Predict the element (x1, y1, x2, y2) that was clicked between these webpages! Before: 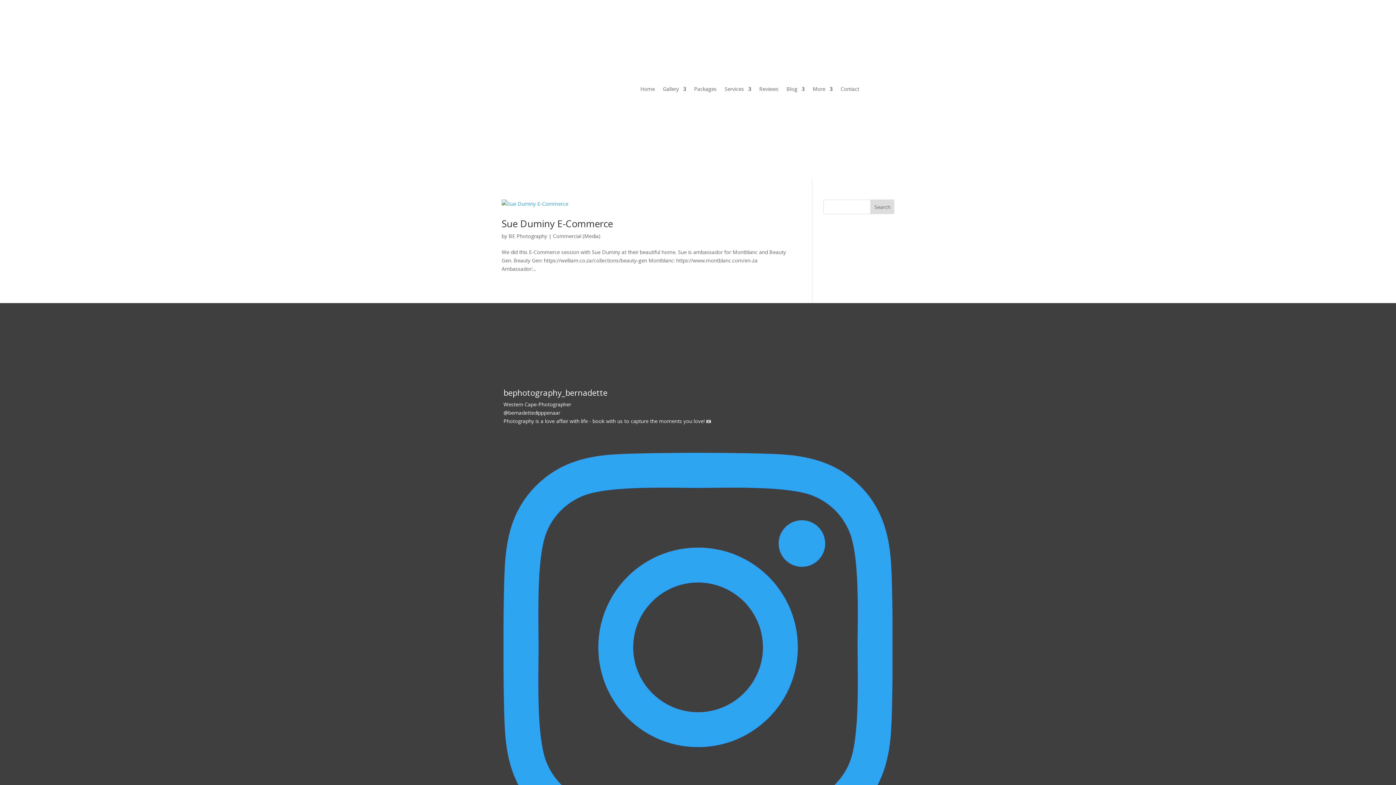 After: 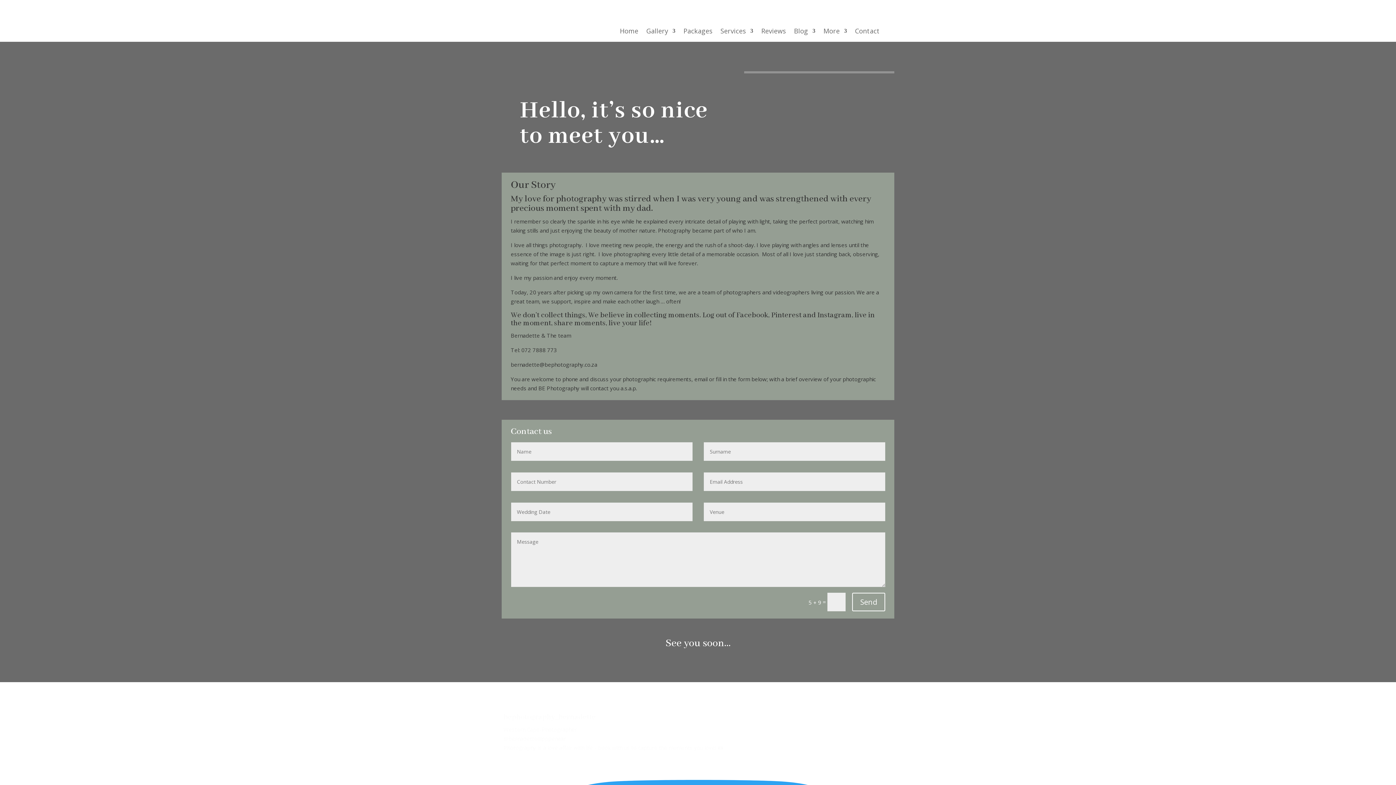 Action: label: Contact bbox: (840, 86, 859, 94)